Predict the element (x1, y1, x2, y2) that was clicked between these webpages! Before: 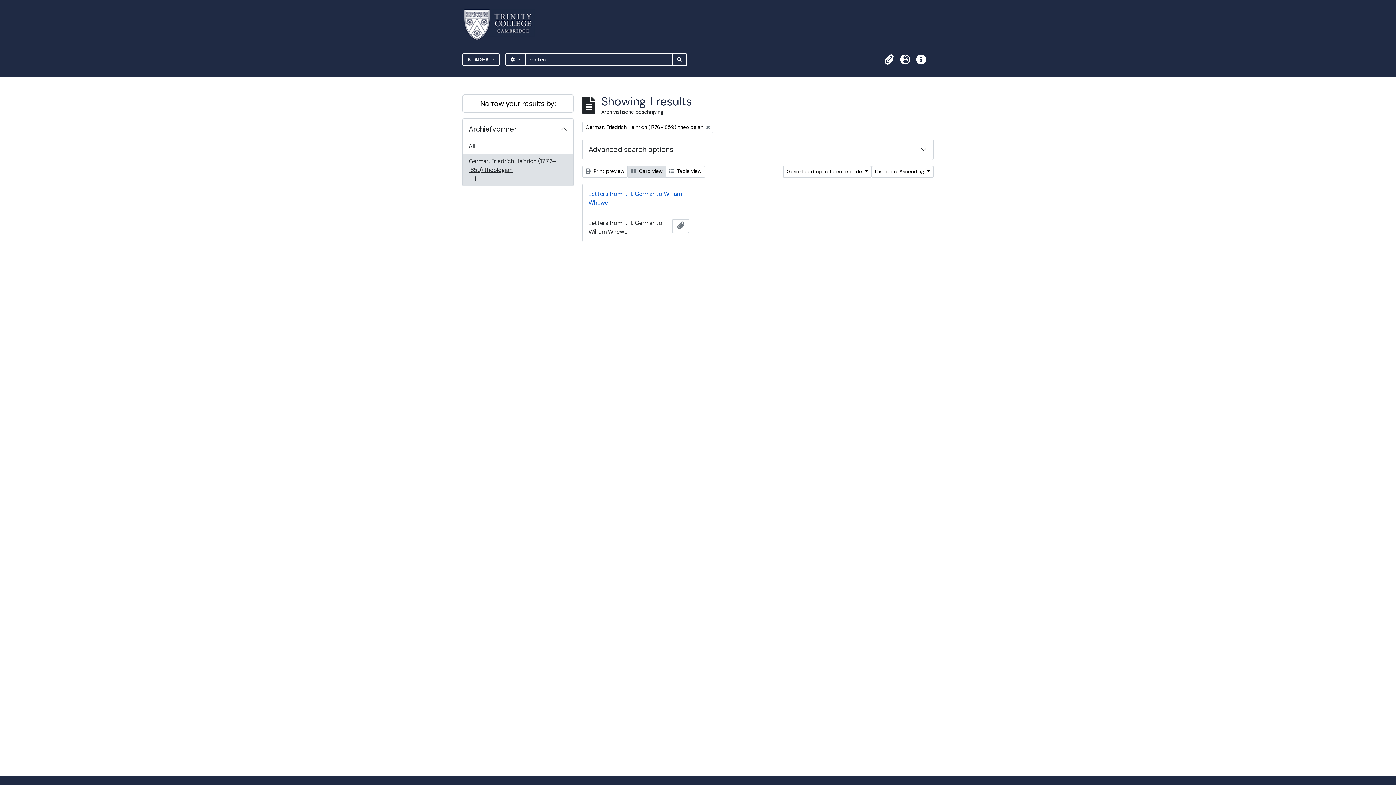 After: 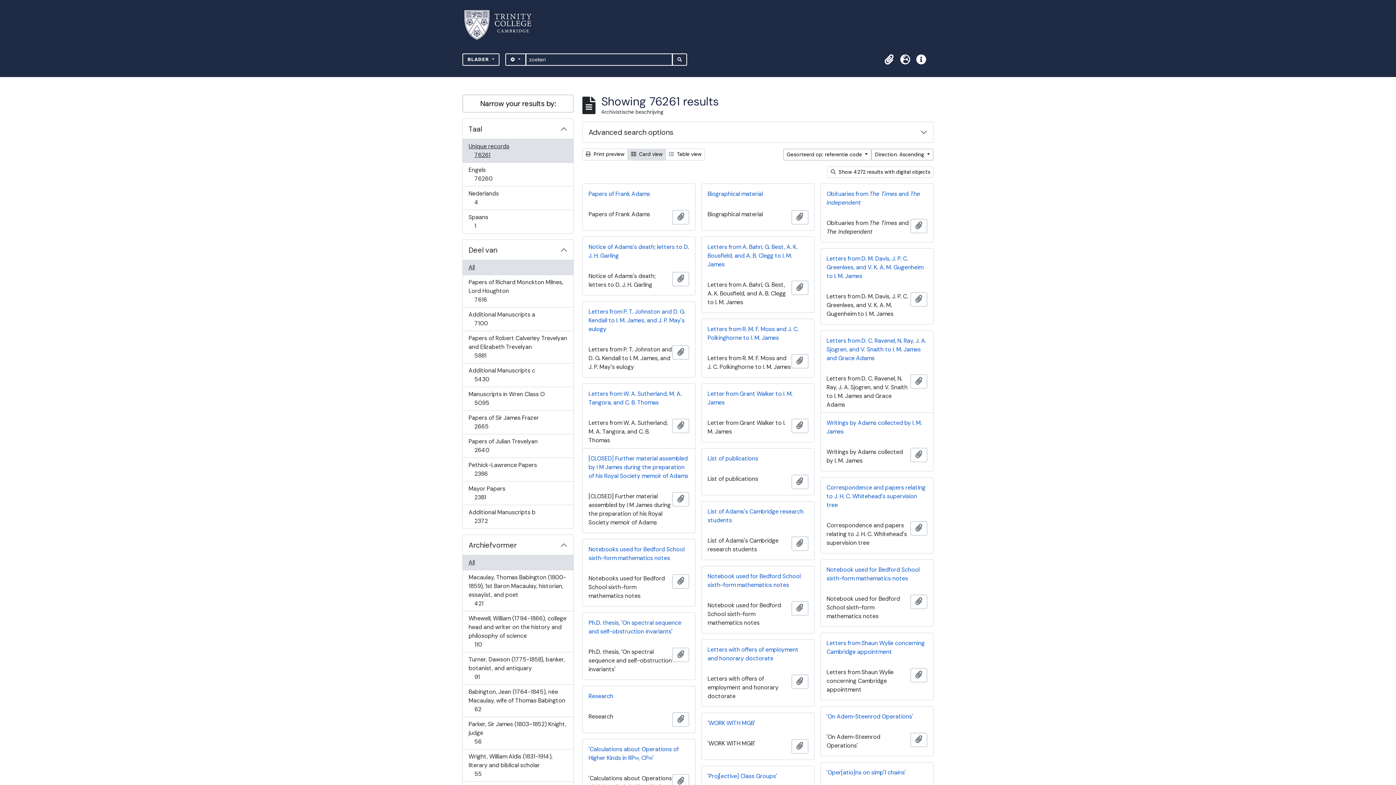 Action: label: Remove filter:
Germar, Friedrich Heinrich (1776-1859) theologian bbox: (582, 121, 713, 133)